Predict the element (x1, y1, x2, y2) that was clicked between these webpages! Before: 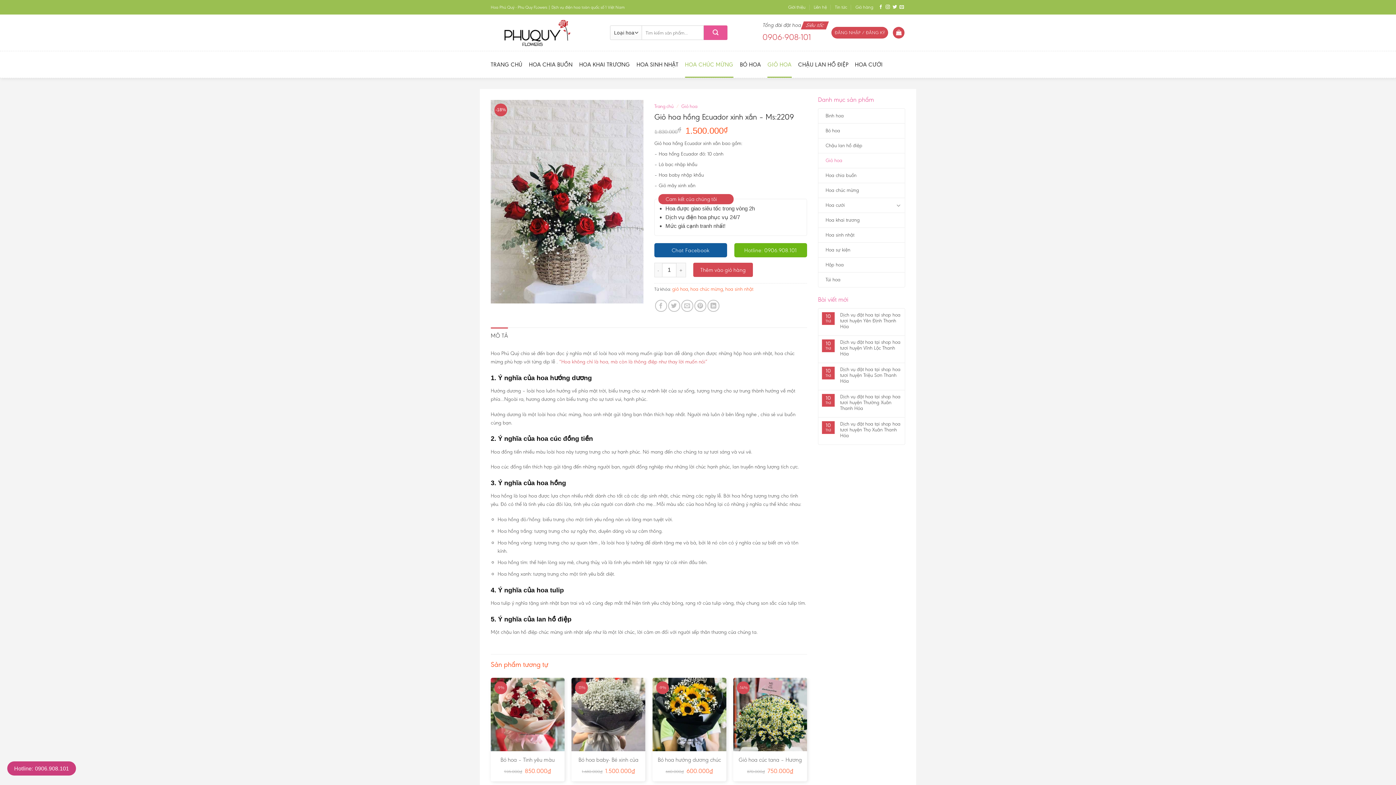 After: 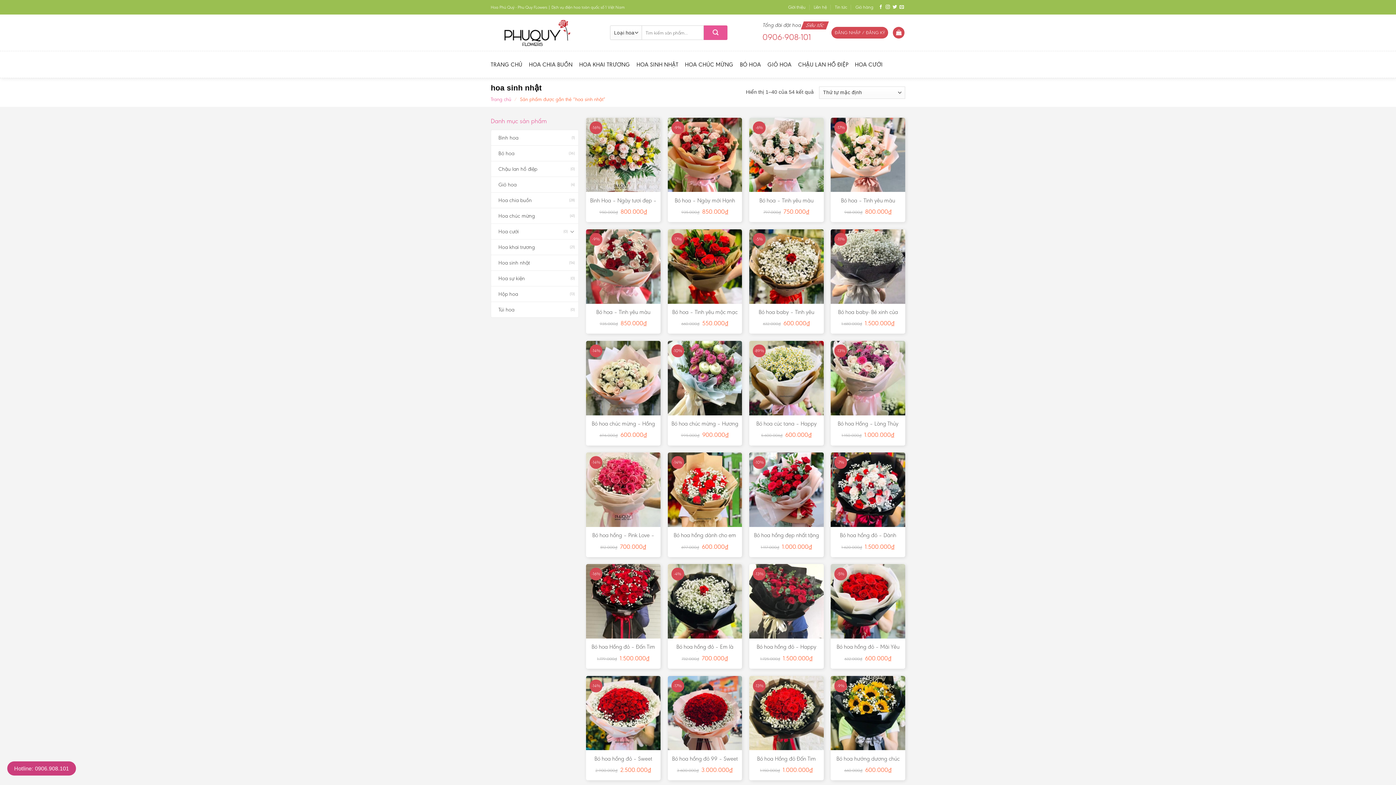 Action: label: hoa sinh nhật bbox: (725, 286, 753, 292)